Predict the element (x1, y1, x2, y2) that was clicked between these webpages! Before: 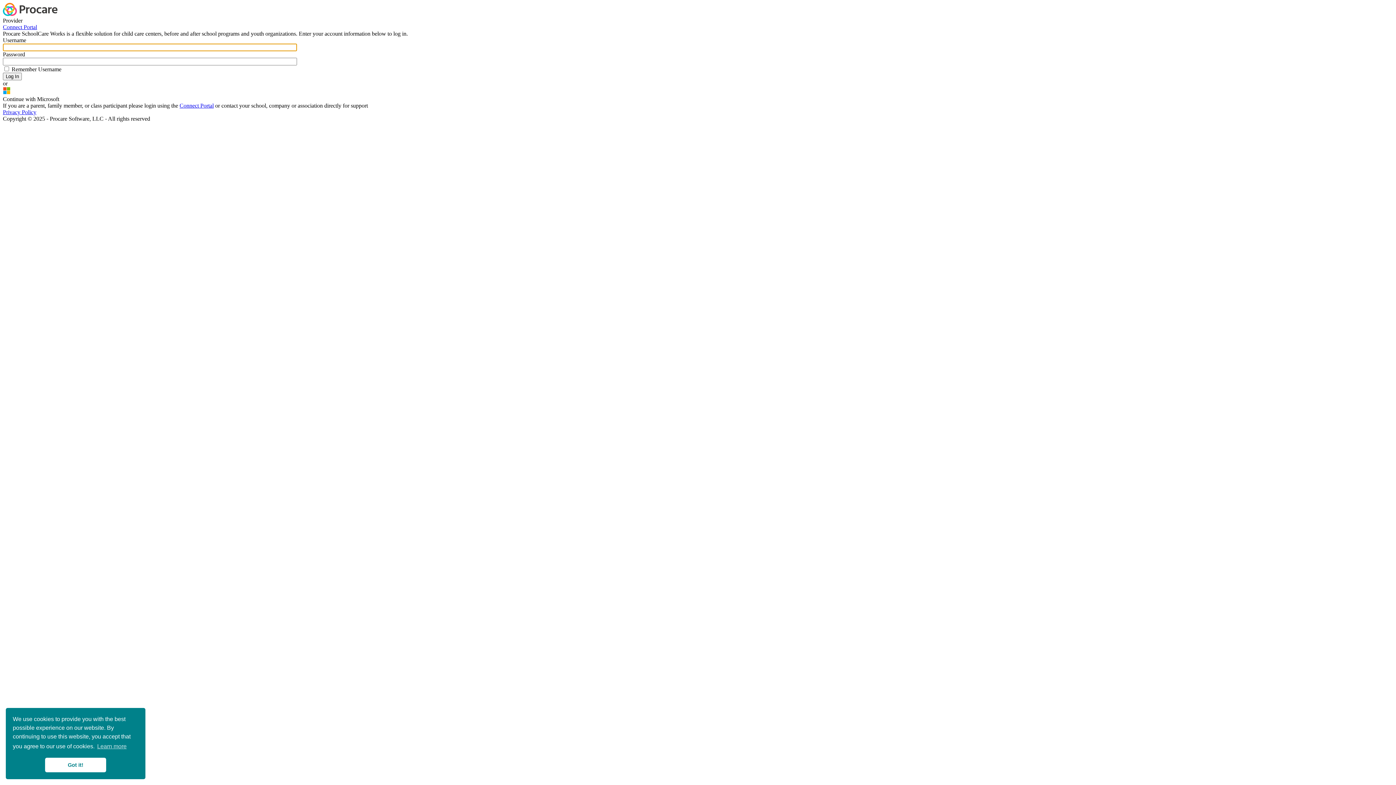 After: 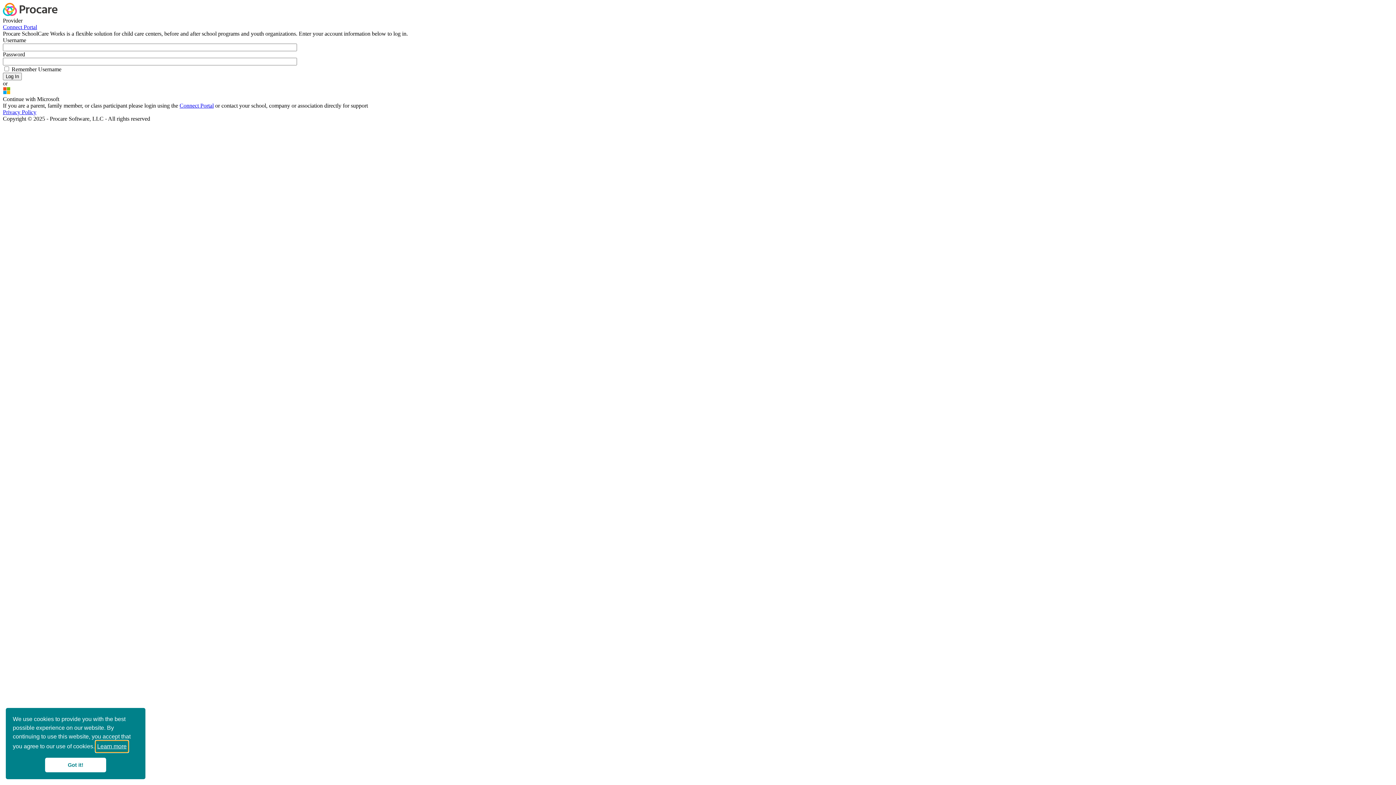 Action: label: learn more about cookies bbox: (96, 741, 127, 752)